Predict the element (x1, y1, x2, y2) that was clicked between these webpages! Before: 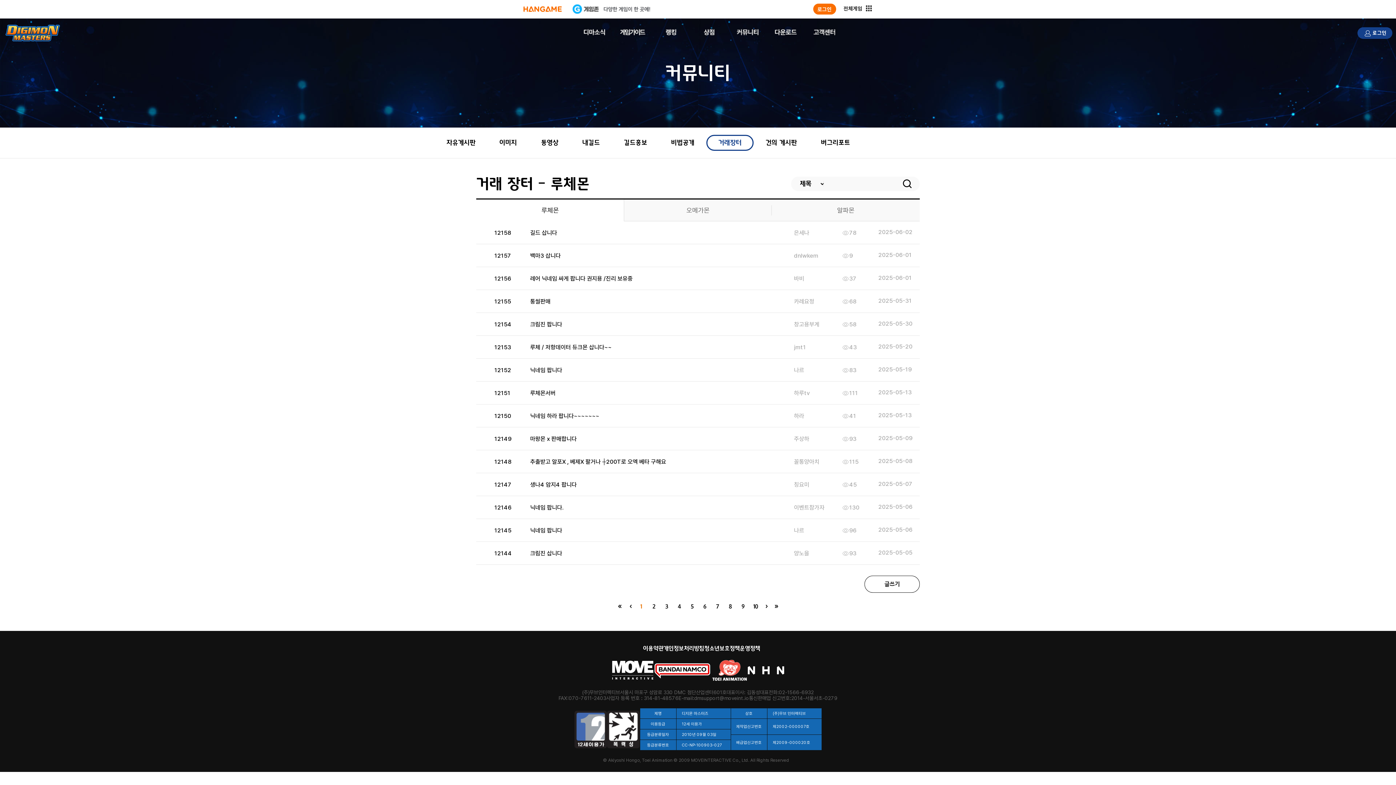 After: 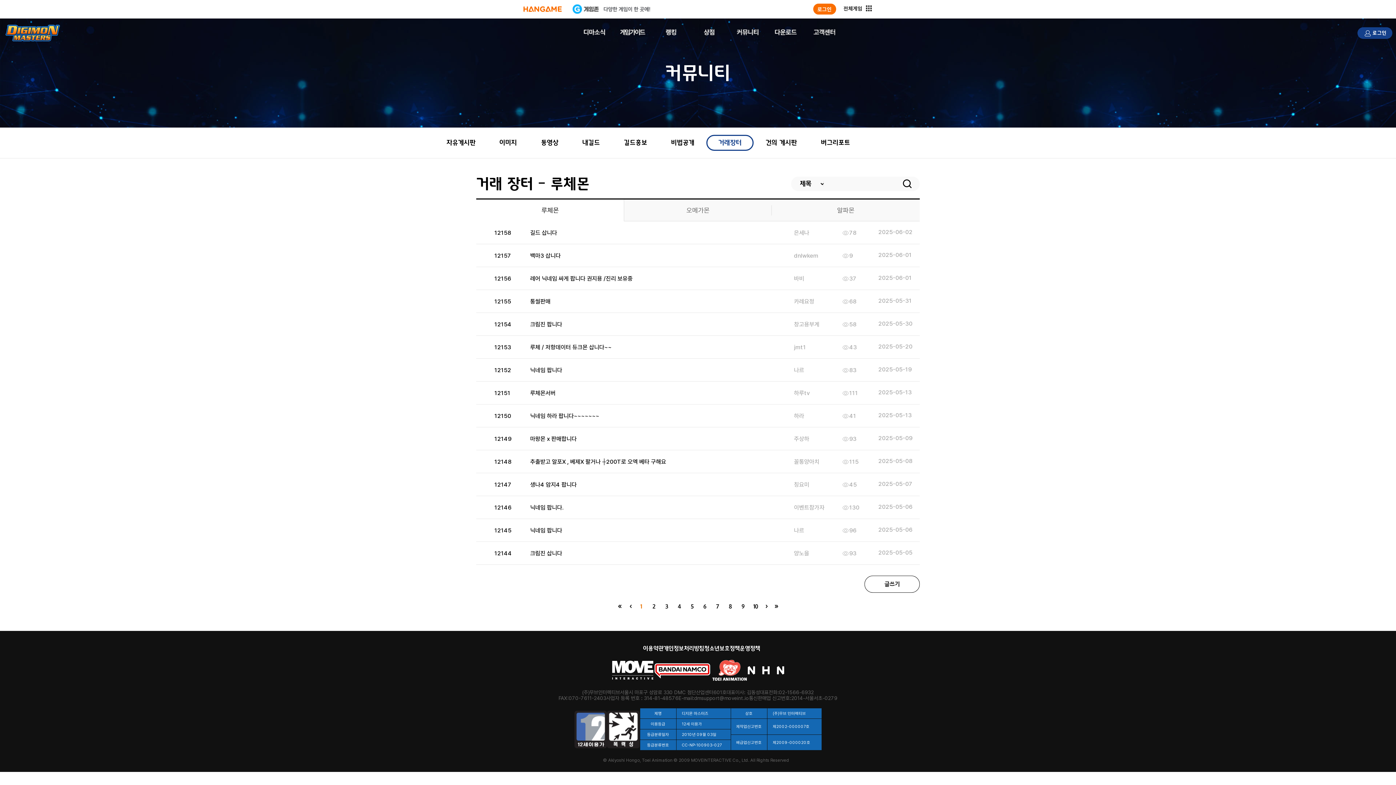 Action: bbox: (612, 661, 653, 680)